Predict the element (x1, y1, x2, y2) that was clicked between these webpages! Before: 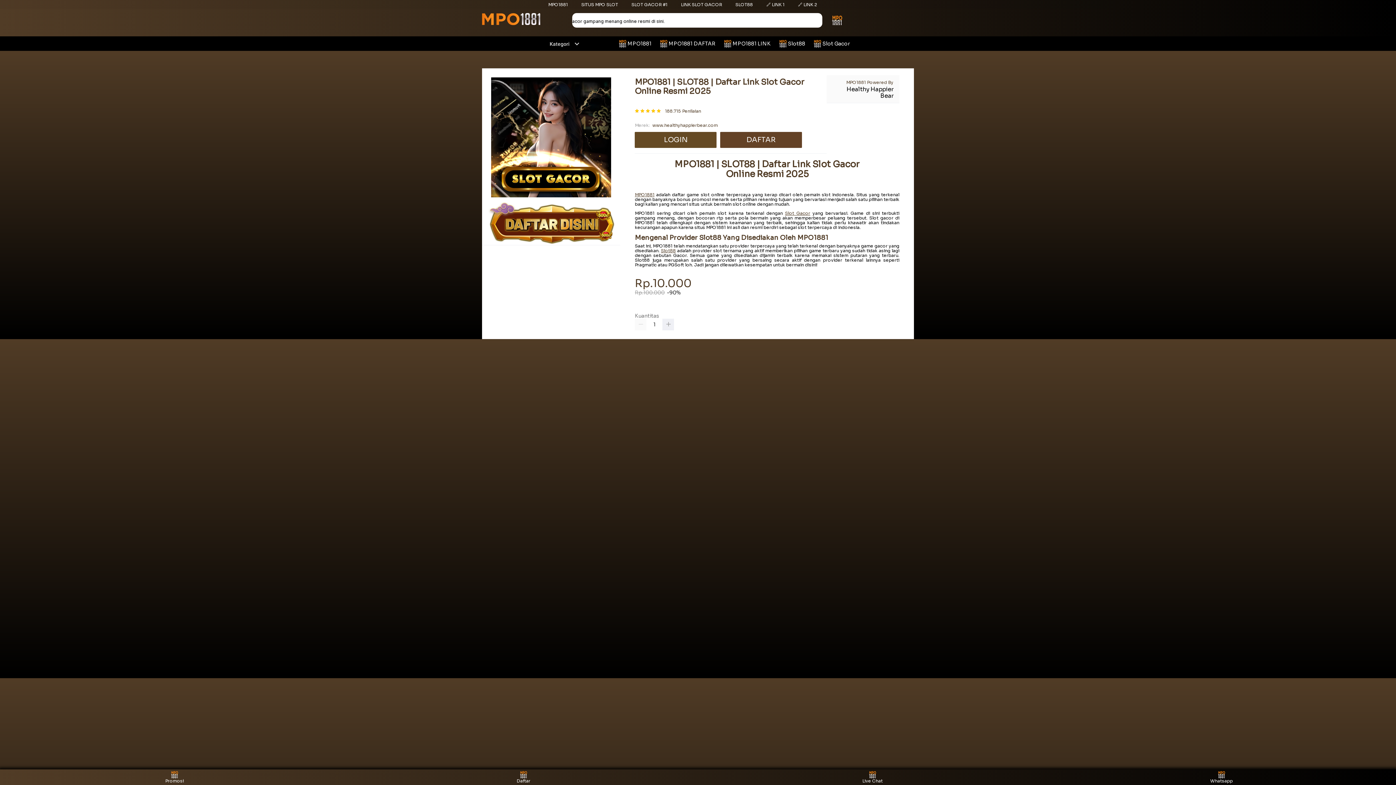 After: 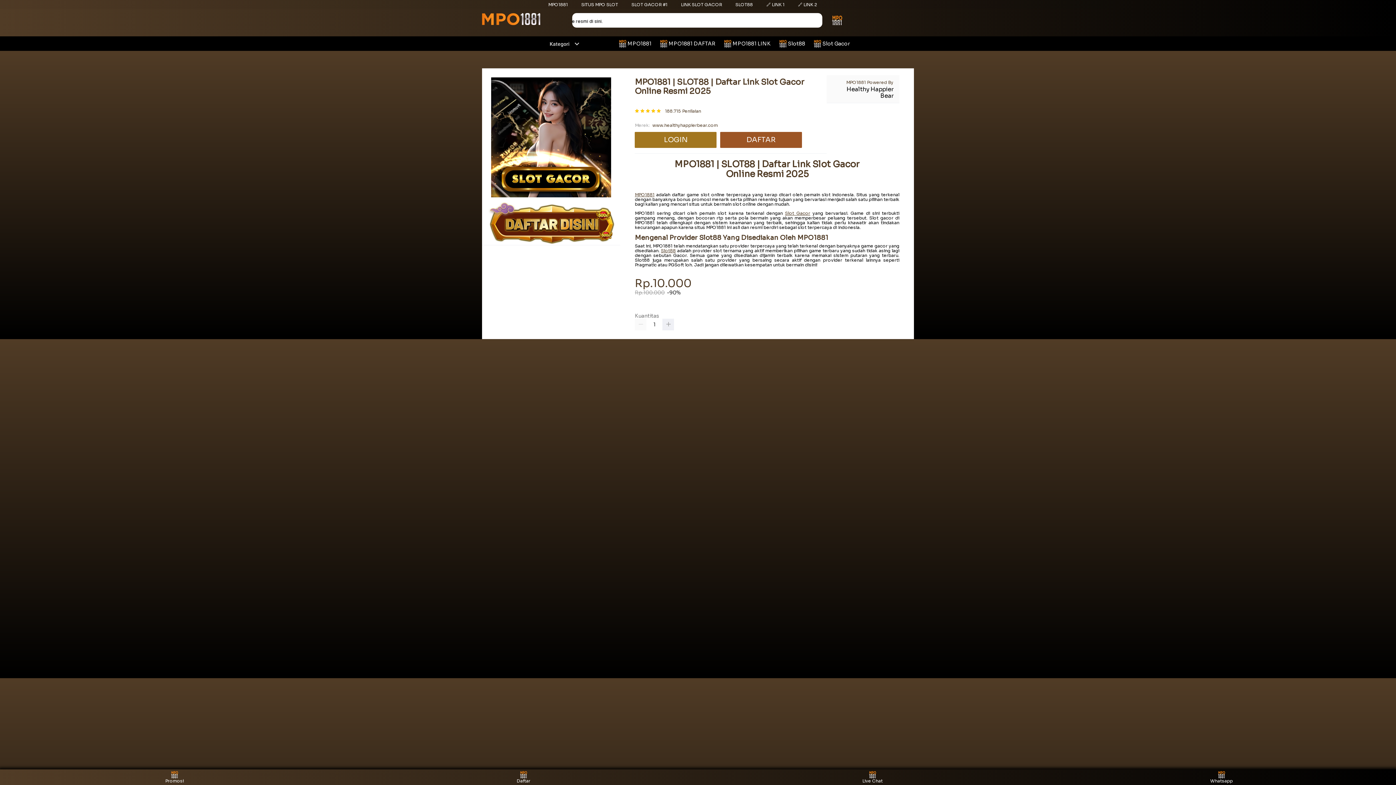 Action: label: SITUS MPO SLOT bbox: (581, 1, 618, 7)